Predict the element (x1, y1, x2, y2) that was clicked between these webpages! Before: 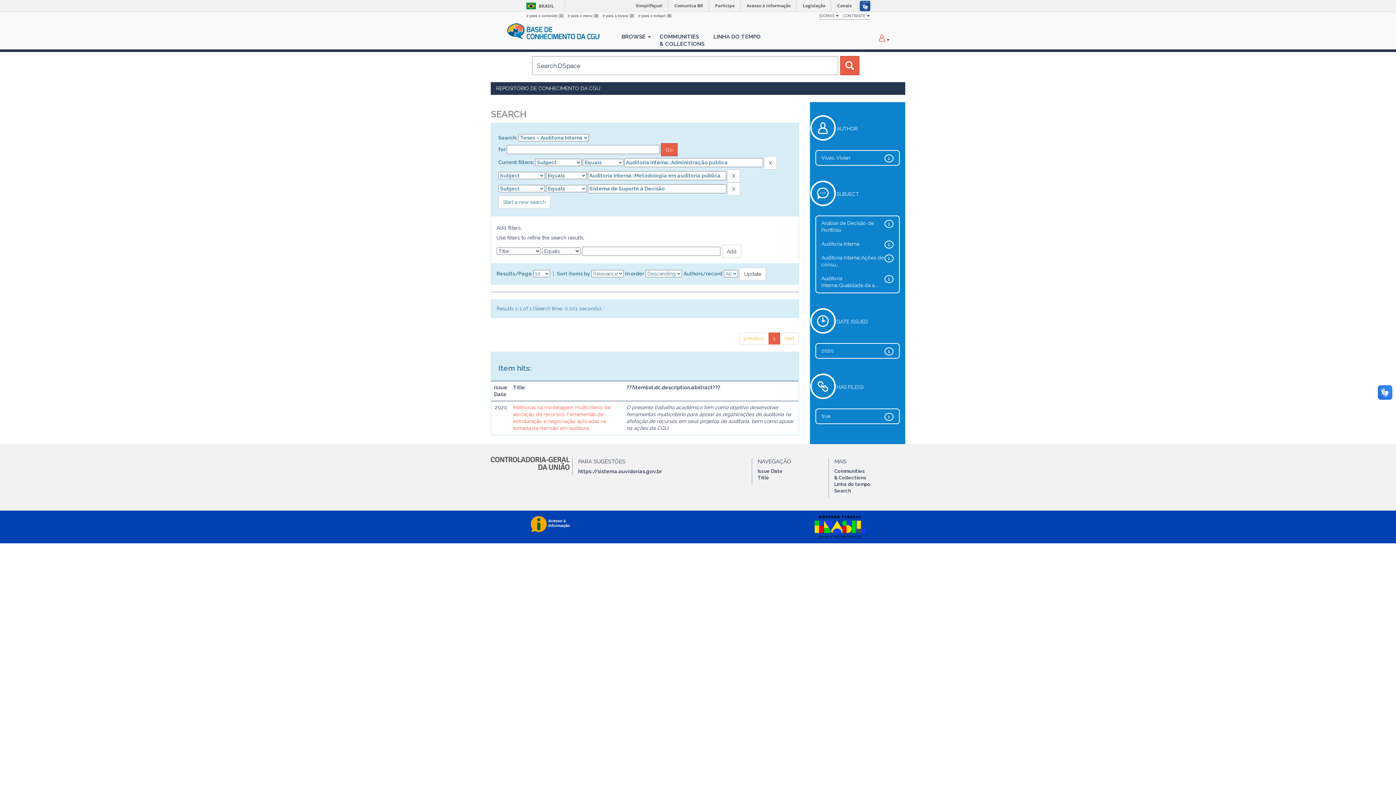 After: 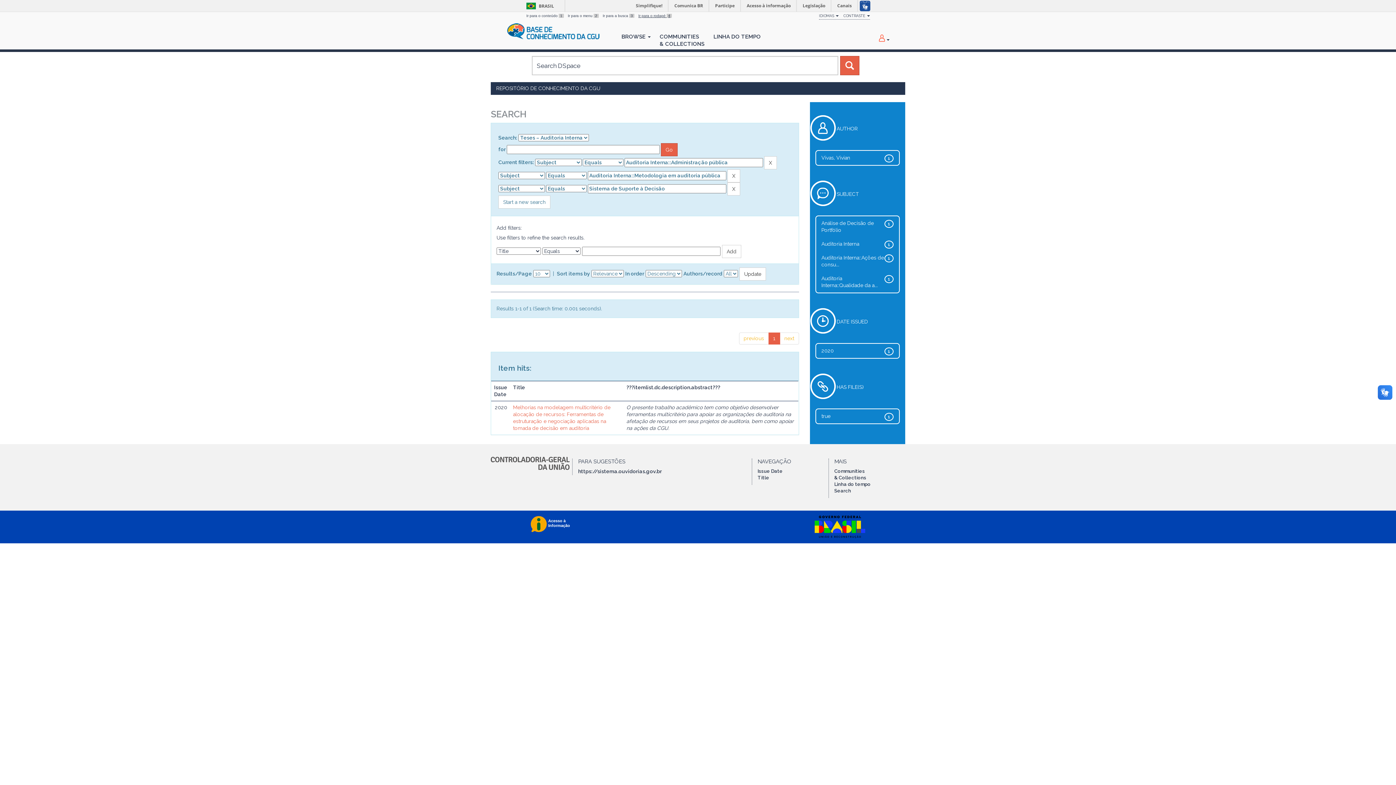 Action: label: Ir para o rodapé 4 bbox: (638, 13, 672, 17)